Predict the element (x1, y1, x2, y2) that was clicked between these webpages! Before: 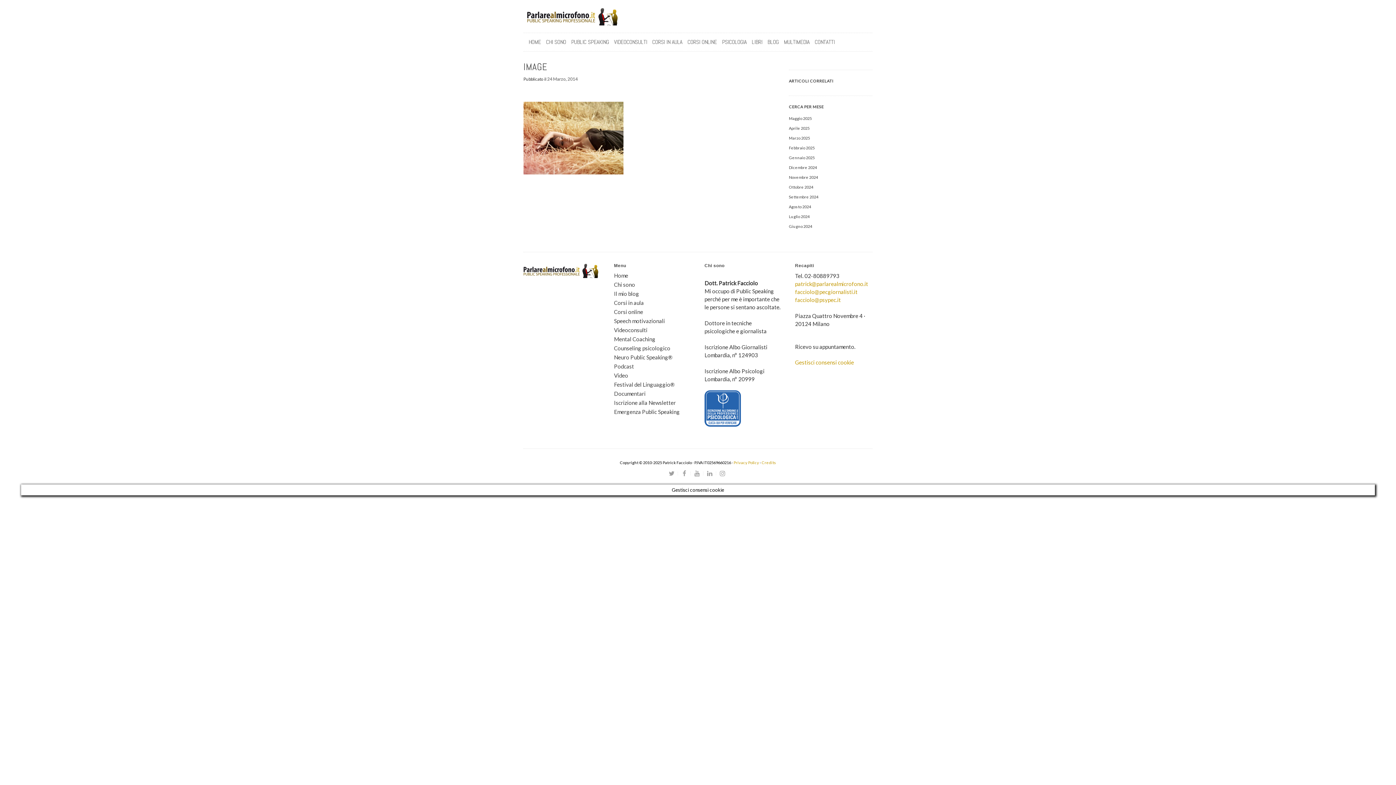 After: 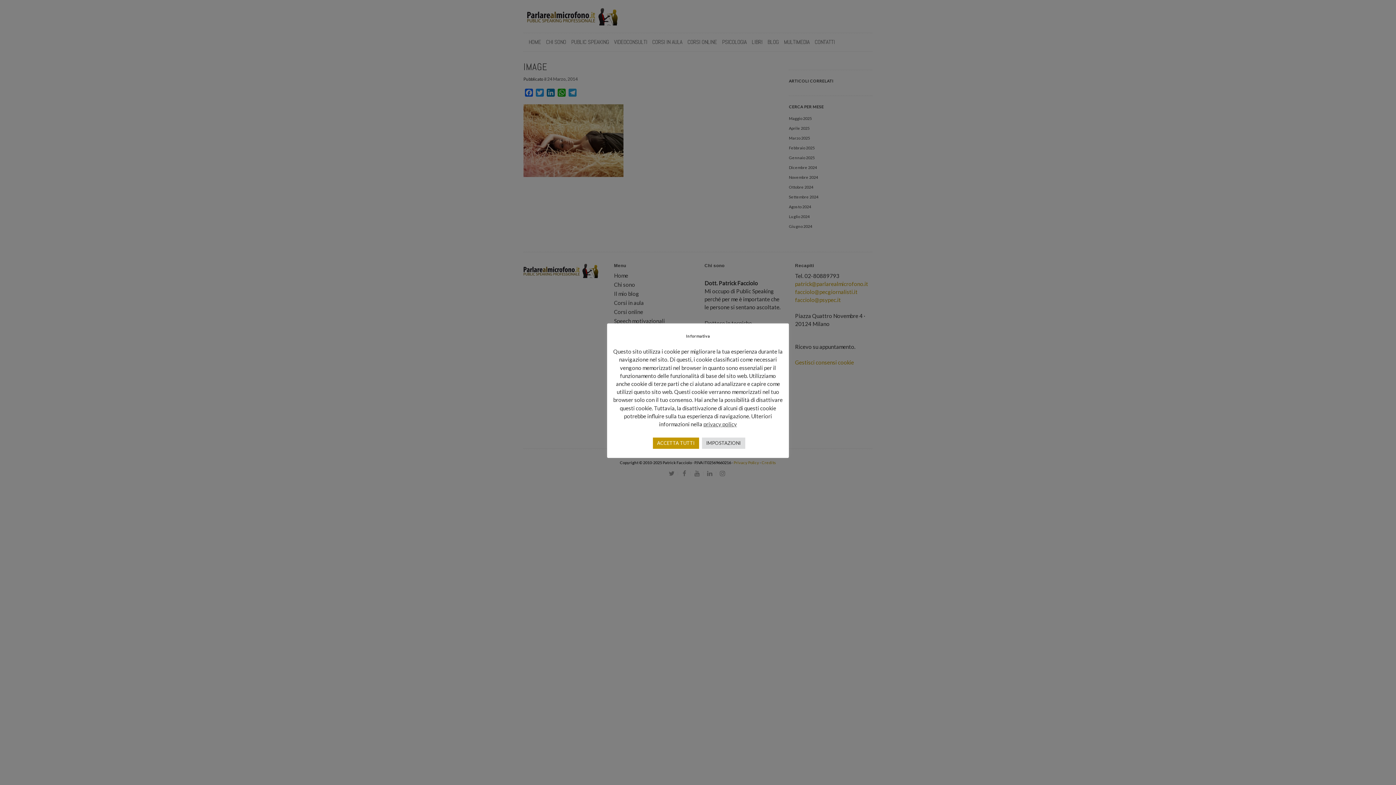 Action: bbox: (795, 288, 857, 295) label: facciolo@pecgiornalisti.it
